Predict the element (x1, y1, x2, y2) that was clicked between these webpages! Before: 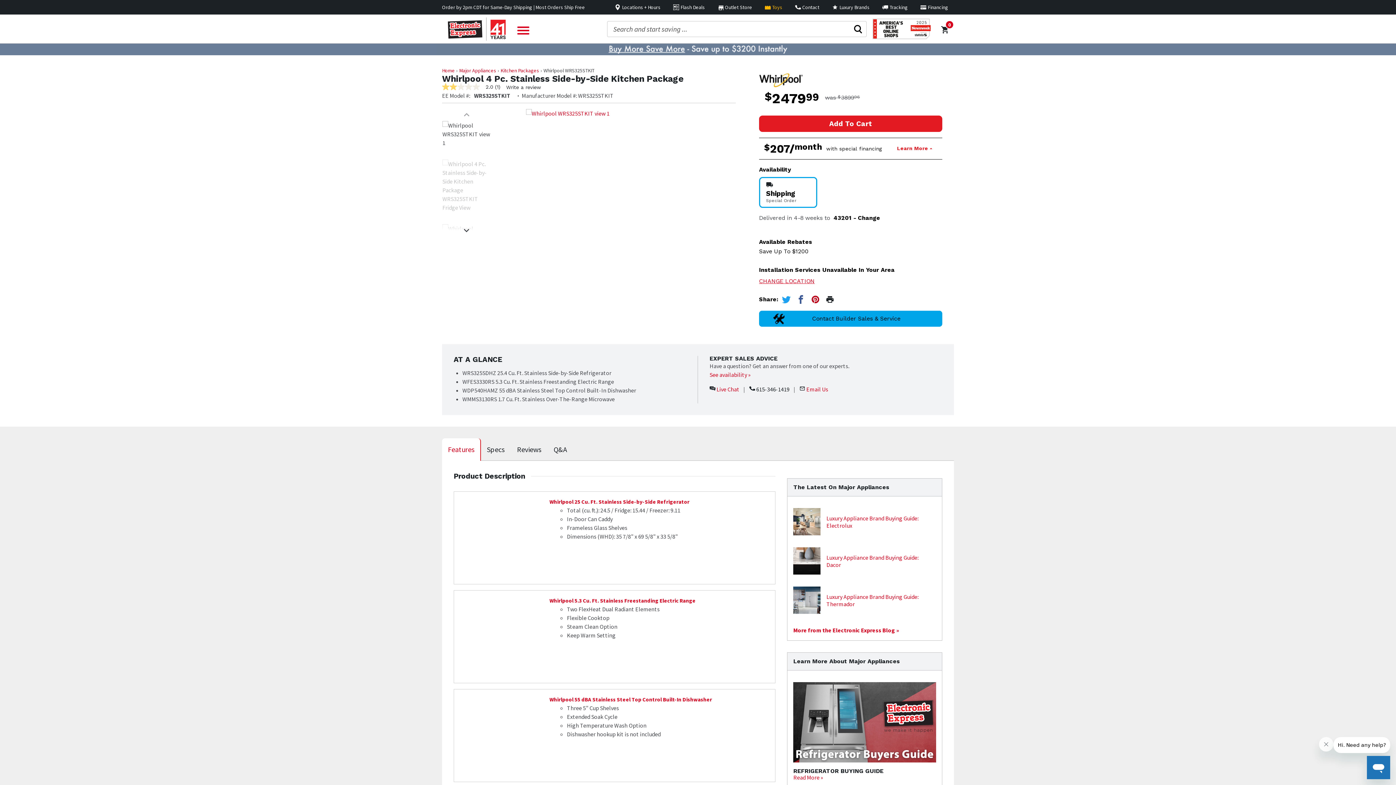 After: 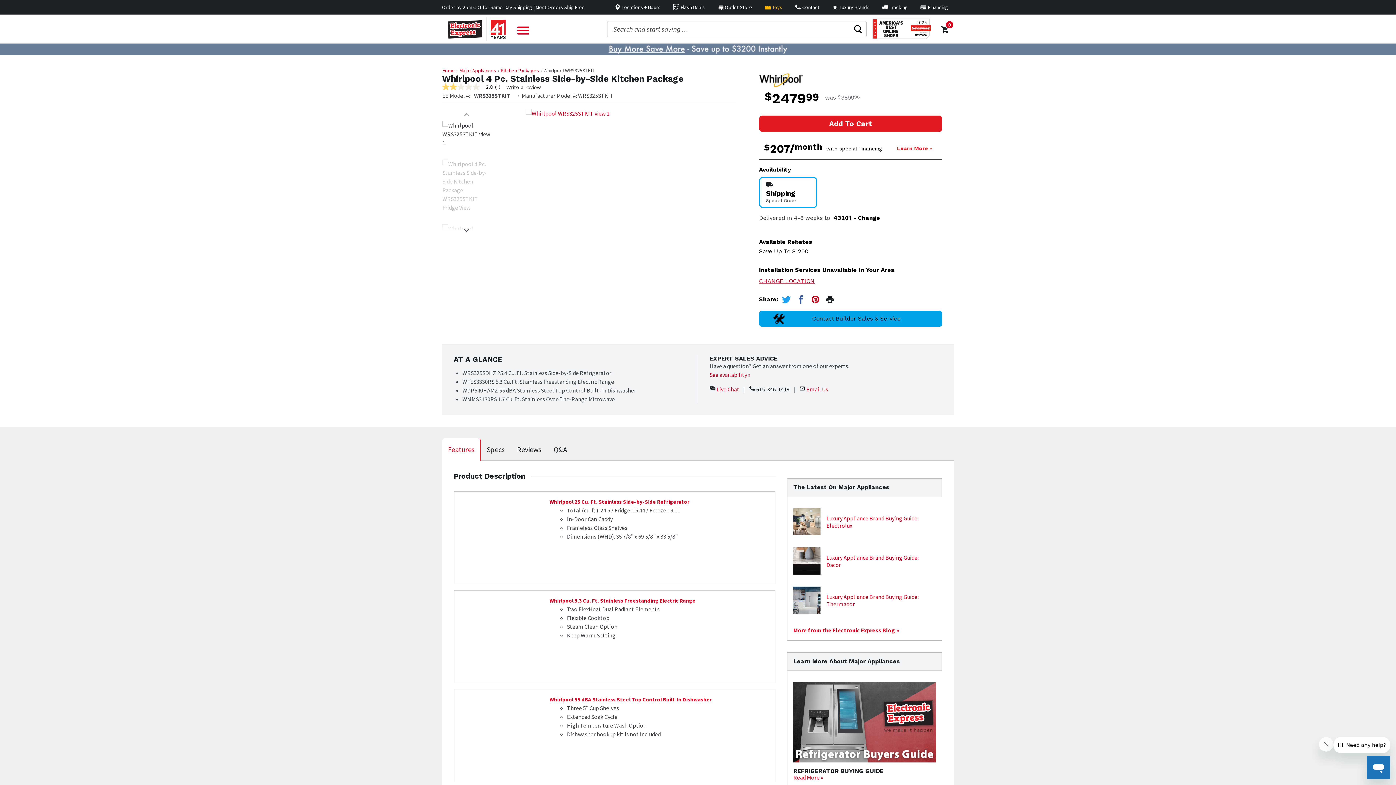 Action: bbox: (442, 438, 481, 461) label: Features